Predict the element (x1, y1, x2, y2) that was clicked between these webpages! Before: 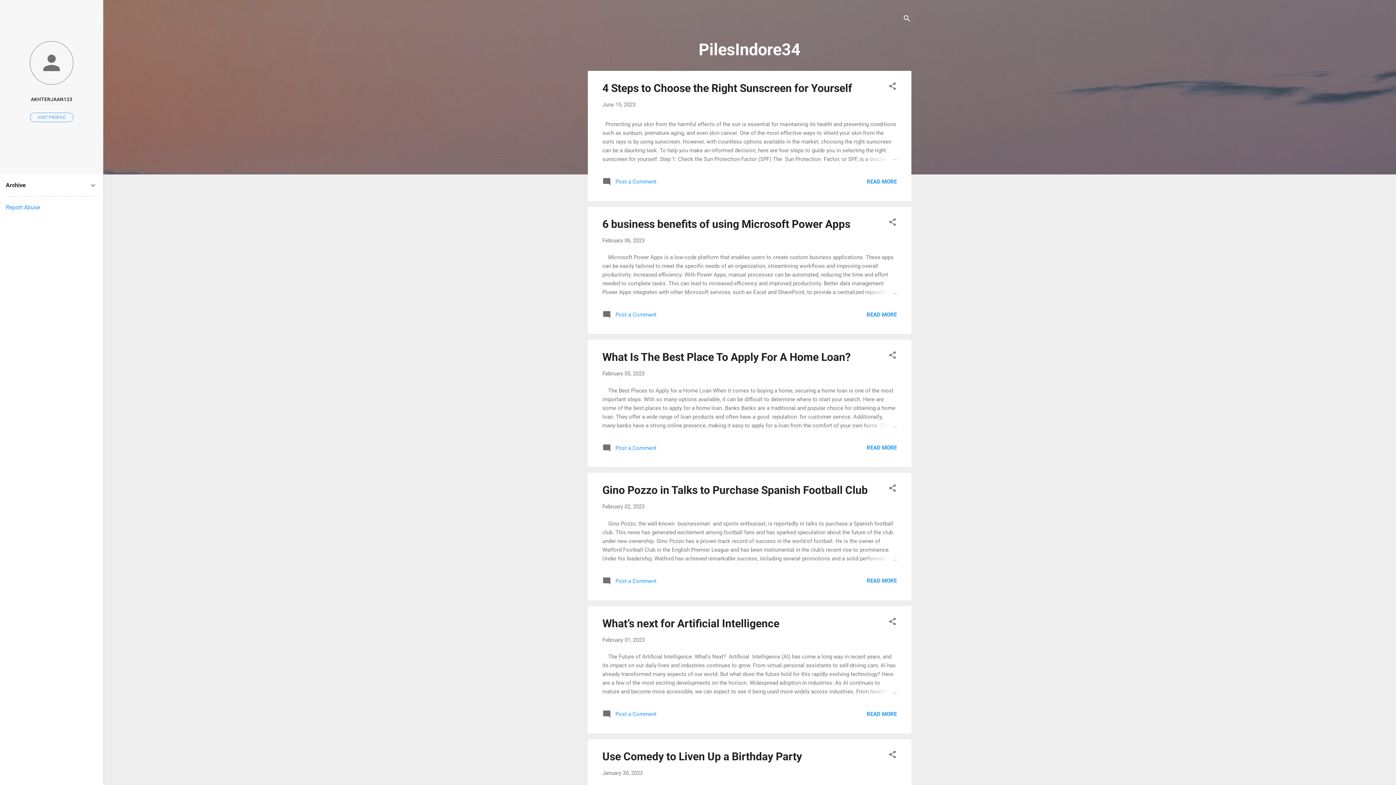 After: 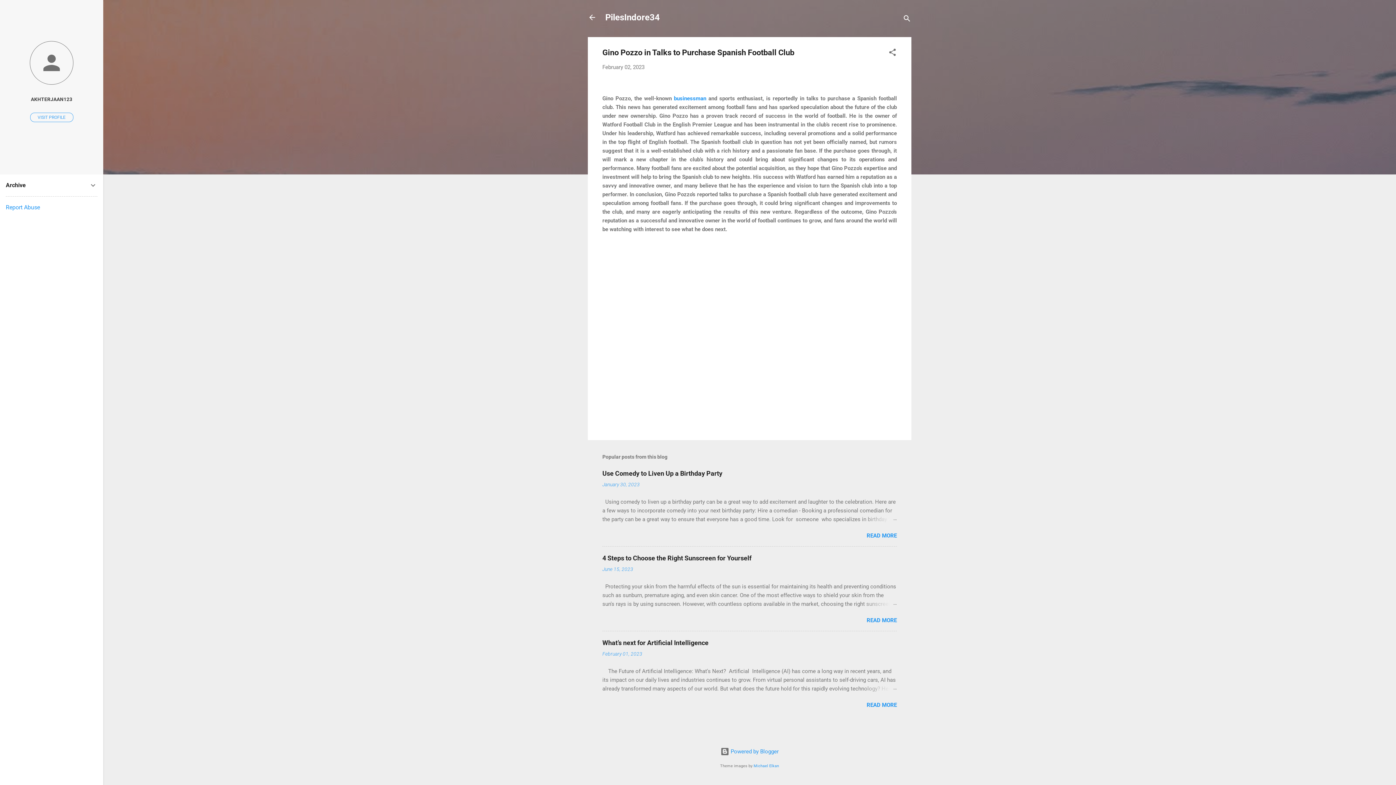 Action: label:  Post a Comment bbox: (602, 580, 656, 587)